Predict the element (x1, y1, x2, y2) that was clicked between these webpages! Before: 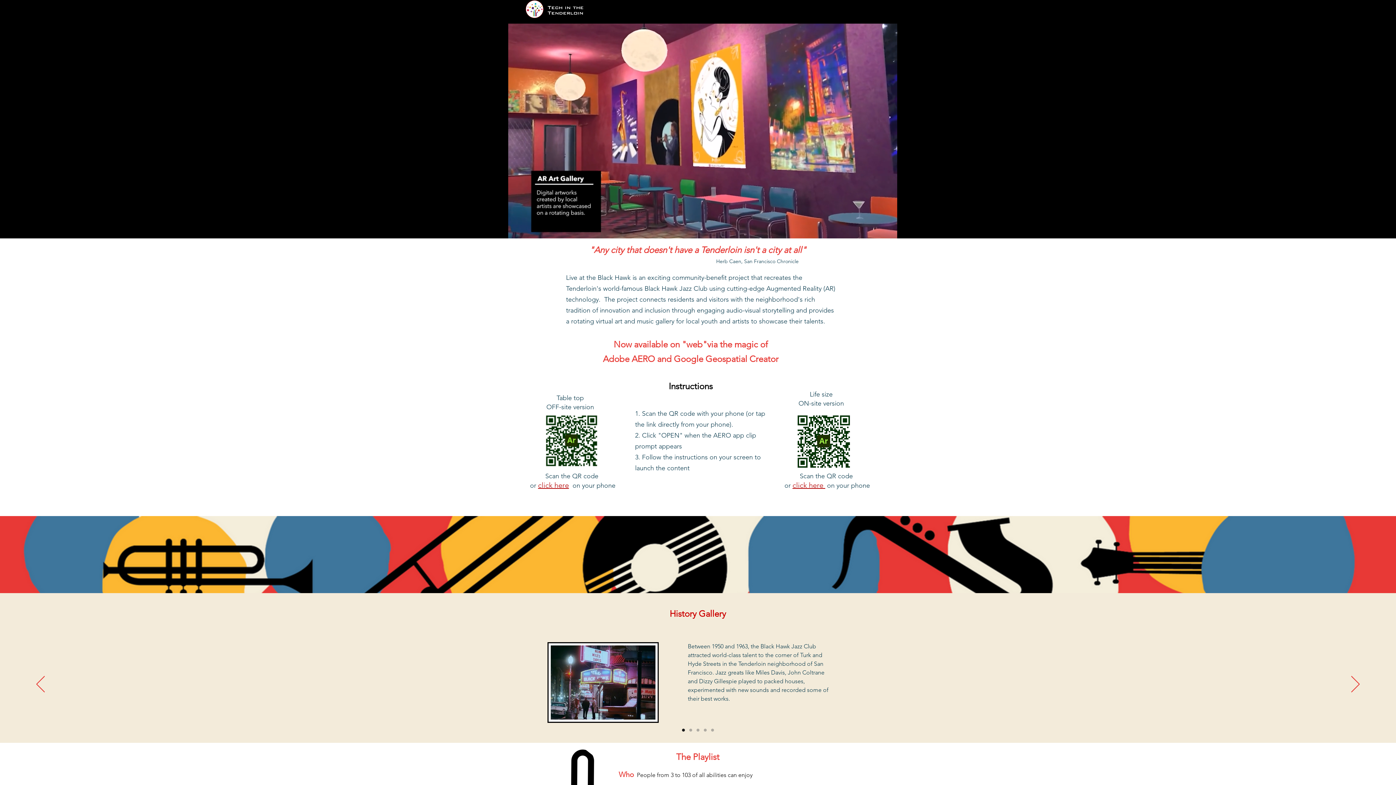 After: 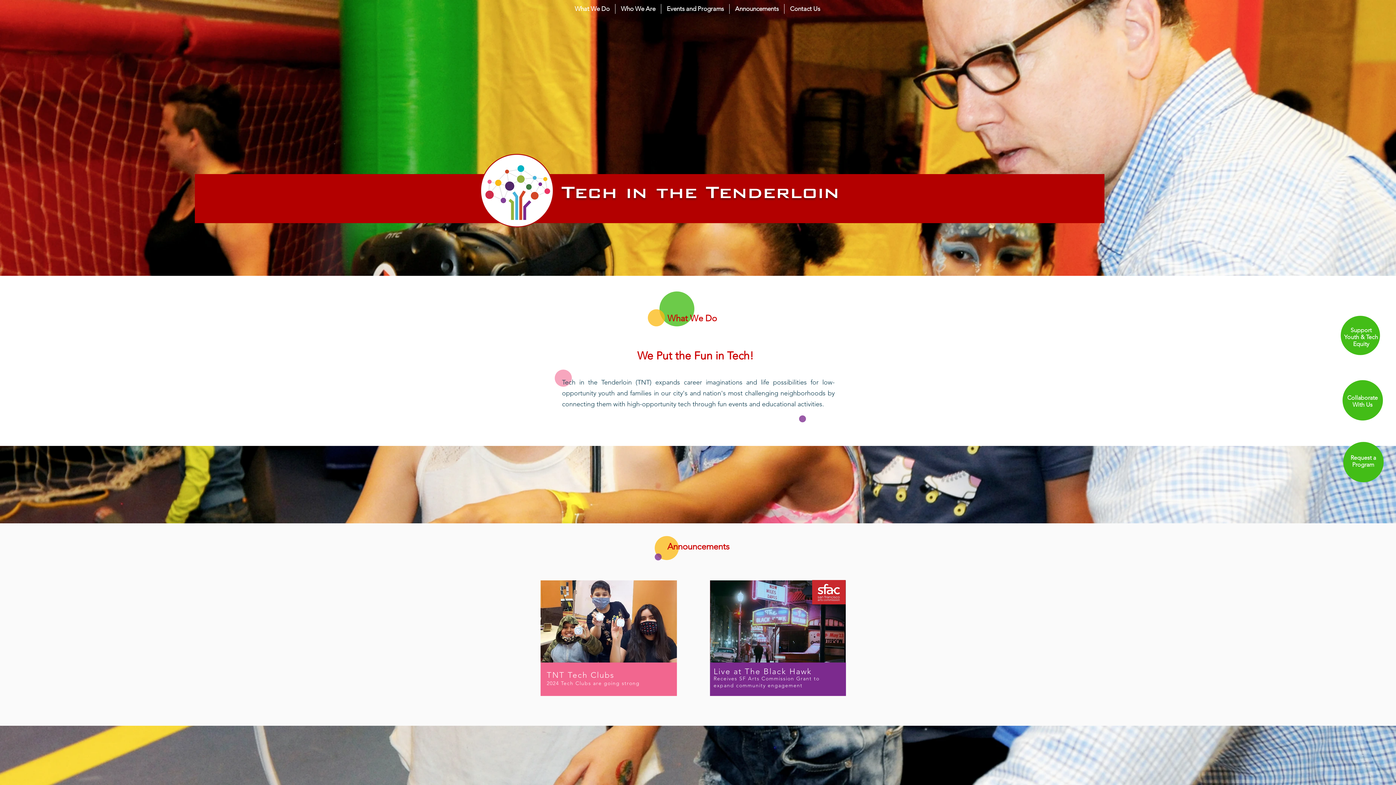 Action: label: Slide  2 bbox: (689, 729, 692, 732)